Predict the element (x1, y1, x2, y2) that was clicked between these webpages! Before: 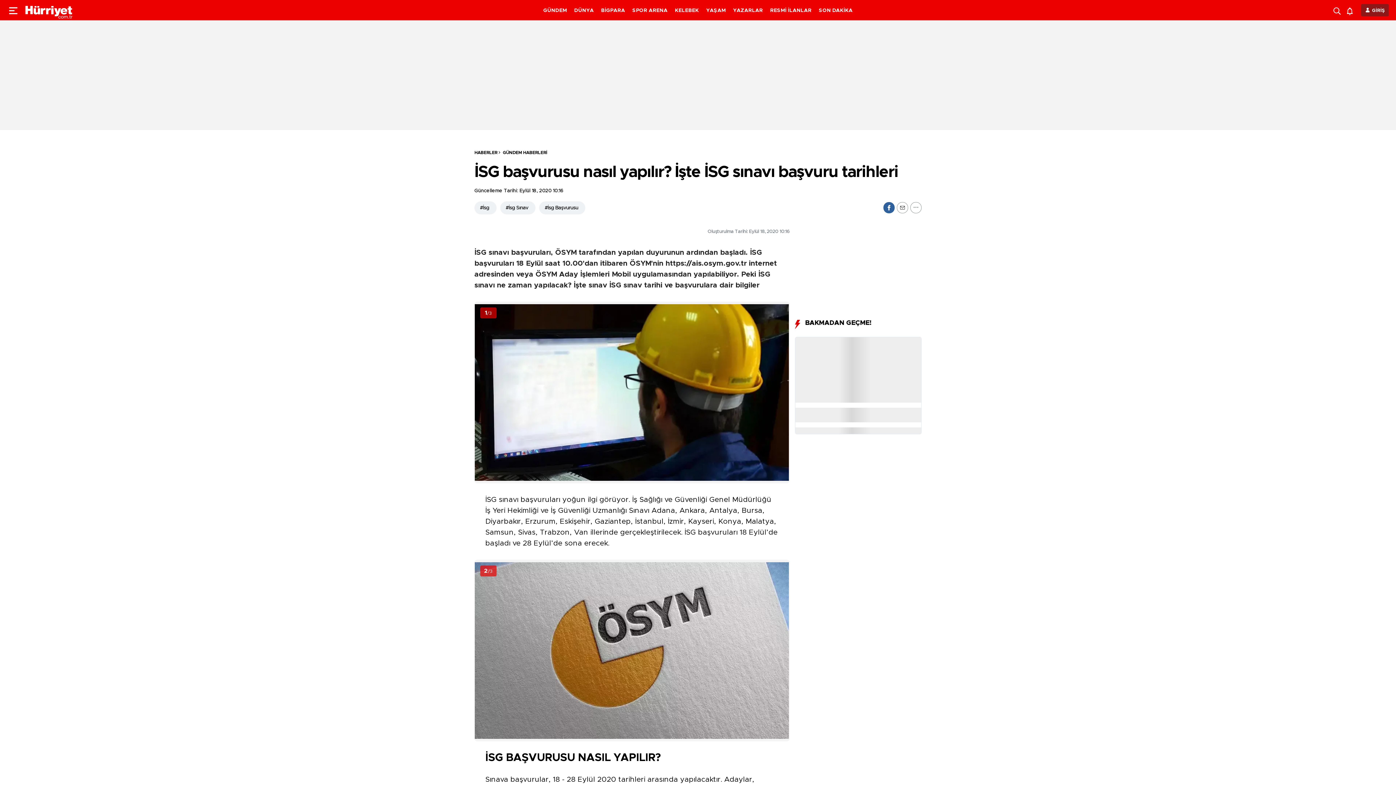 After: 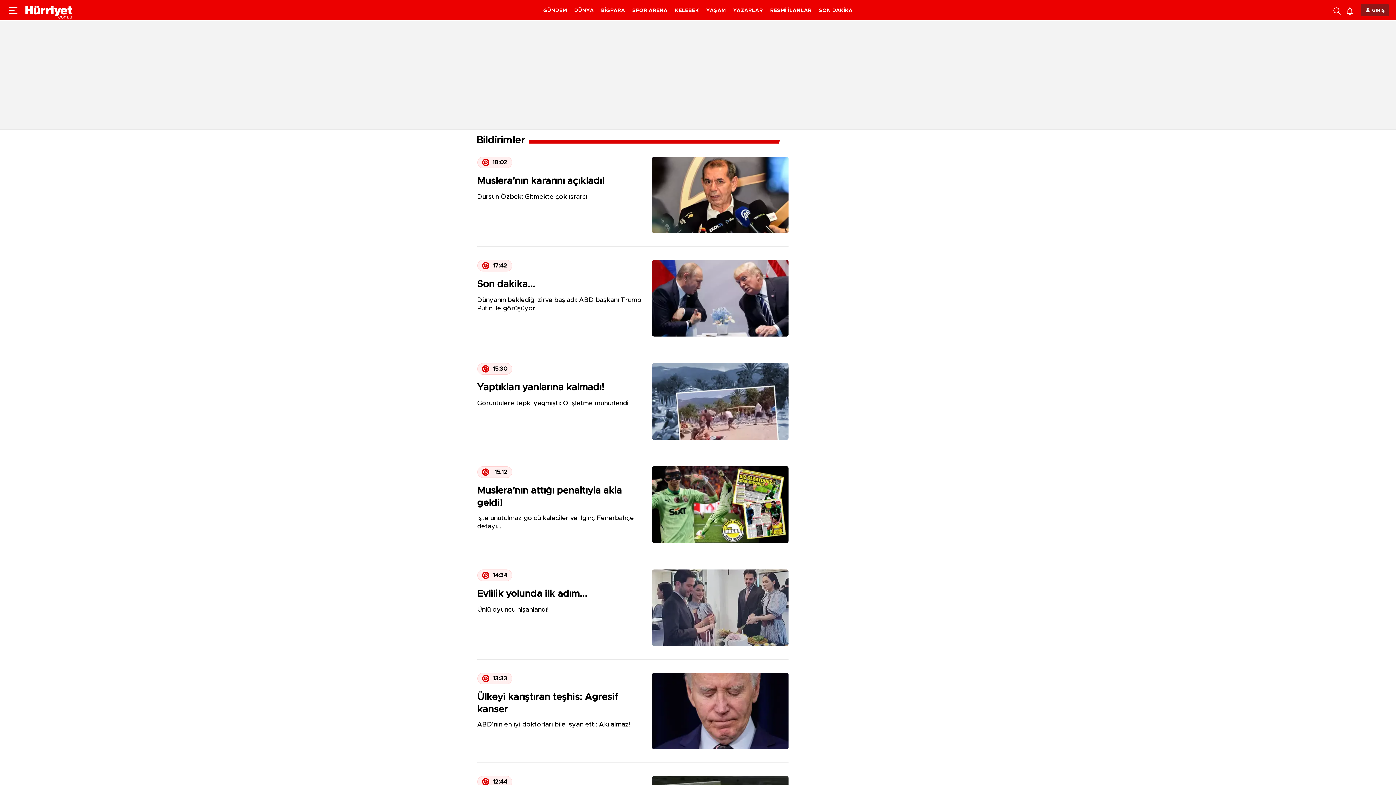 Action: bbox: (1347, 5, 1356, 15)